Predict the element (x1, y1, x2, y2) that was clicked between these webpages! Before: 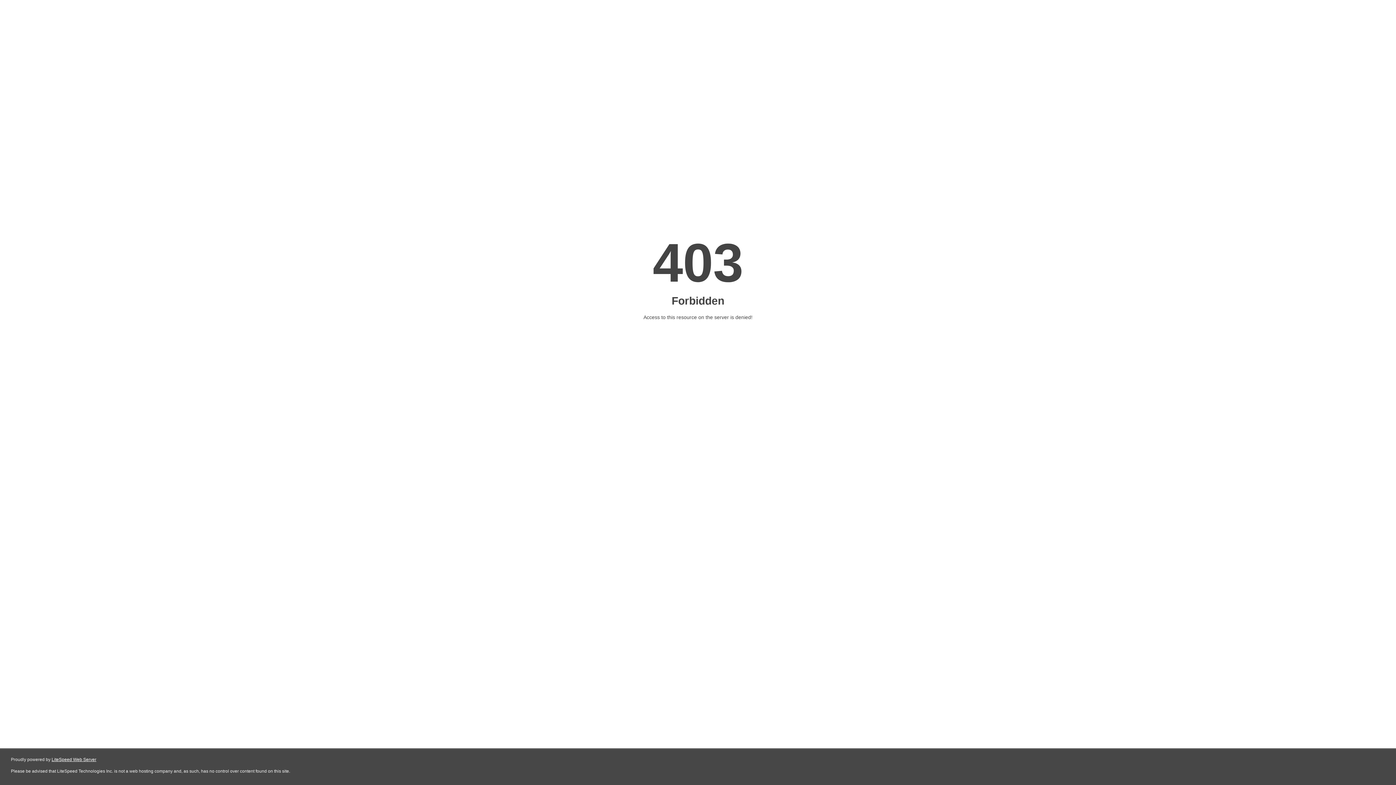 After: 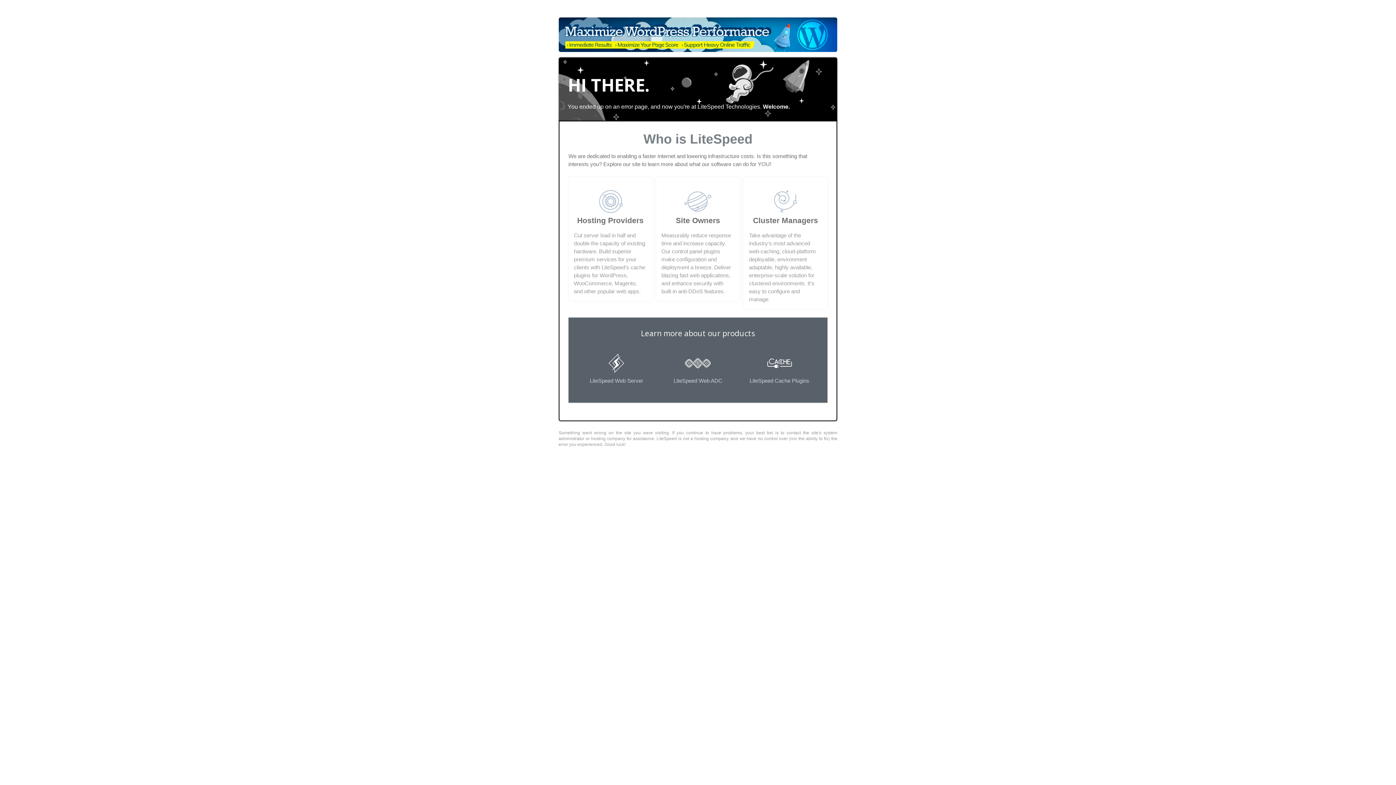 Action: label: LiteSpeed Web Server bbox: (51, 757, 96, 762)